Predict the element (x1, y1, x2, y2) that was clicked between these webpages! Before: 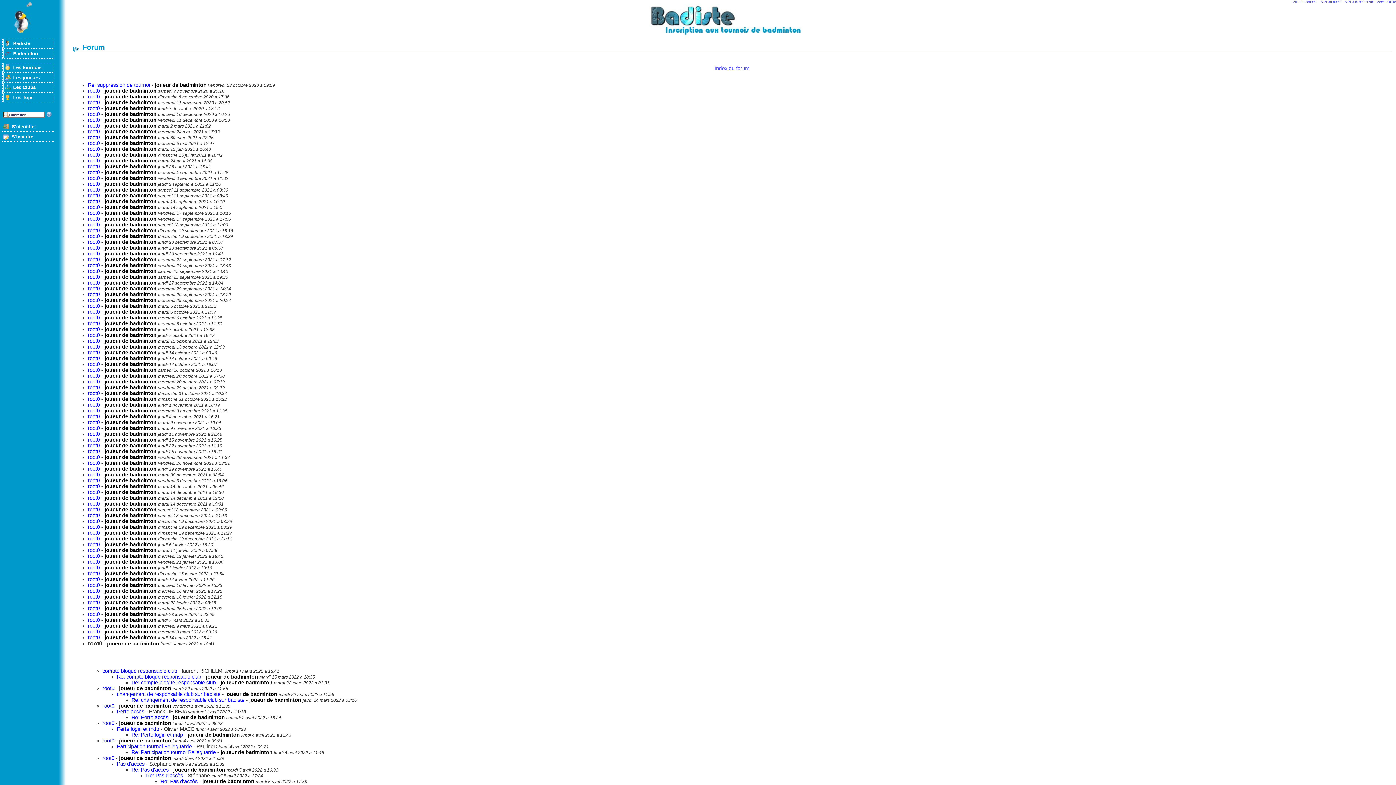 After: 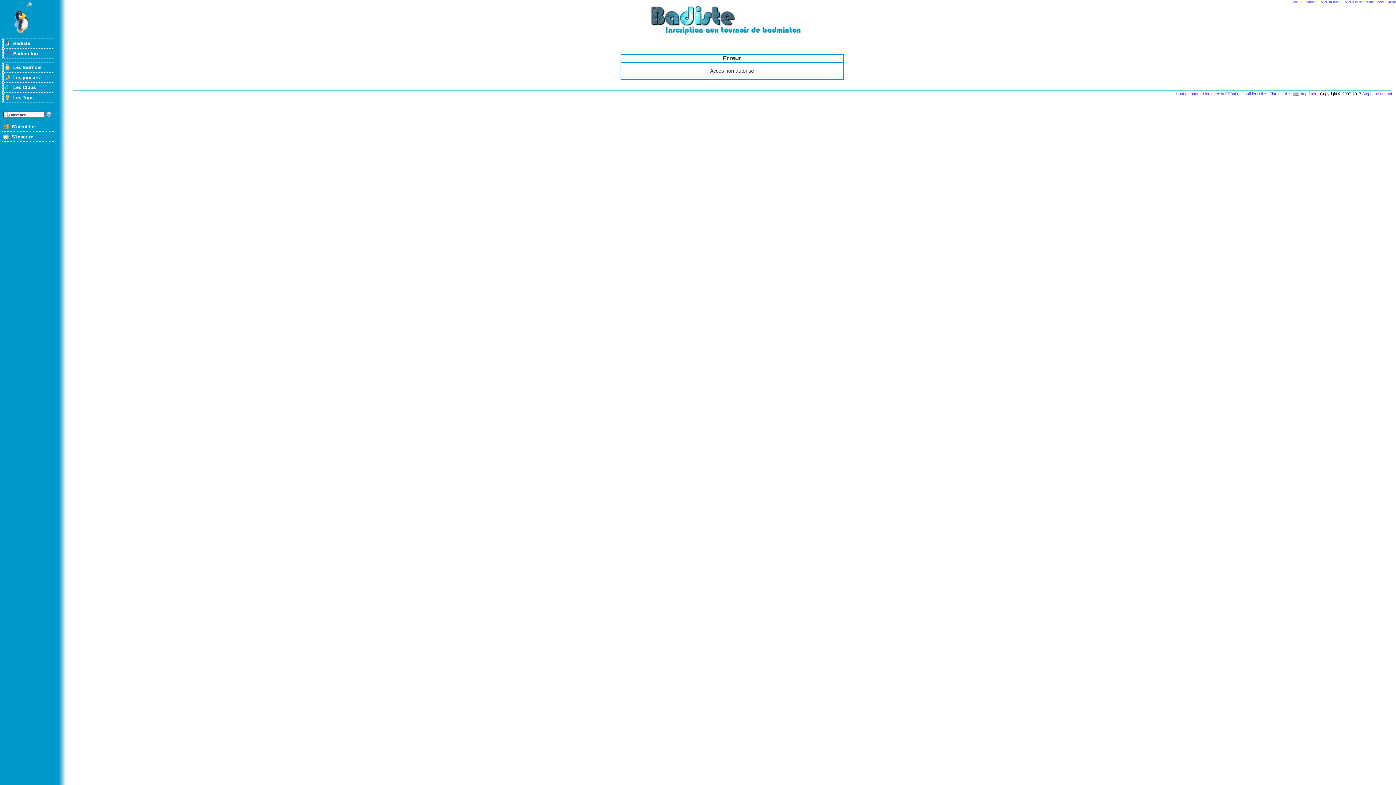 Action: bbox: (104, 635, 156, 640) label: joueur de badminton